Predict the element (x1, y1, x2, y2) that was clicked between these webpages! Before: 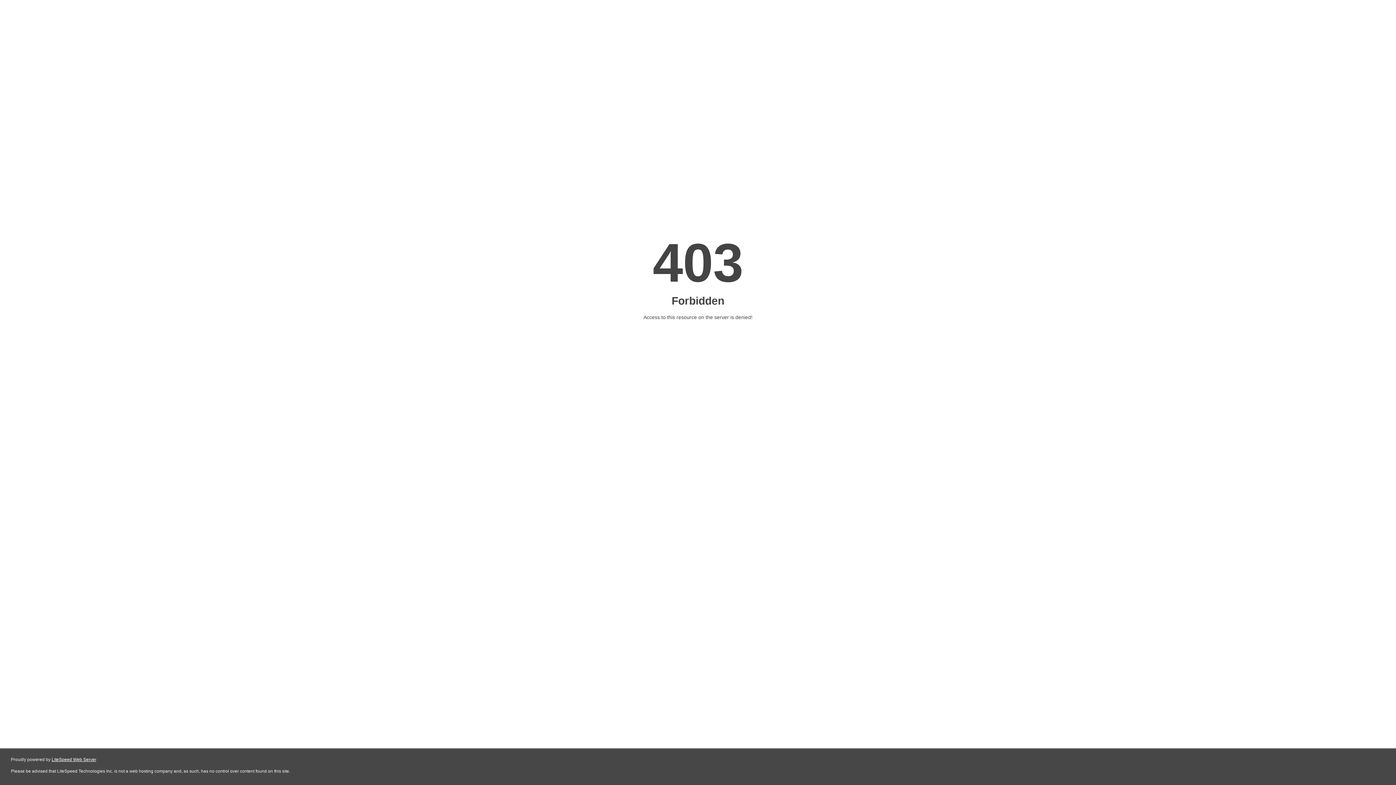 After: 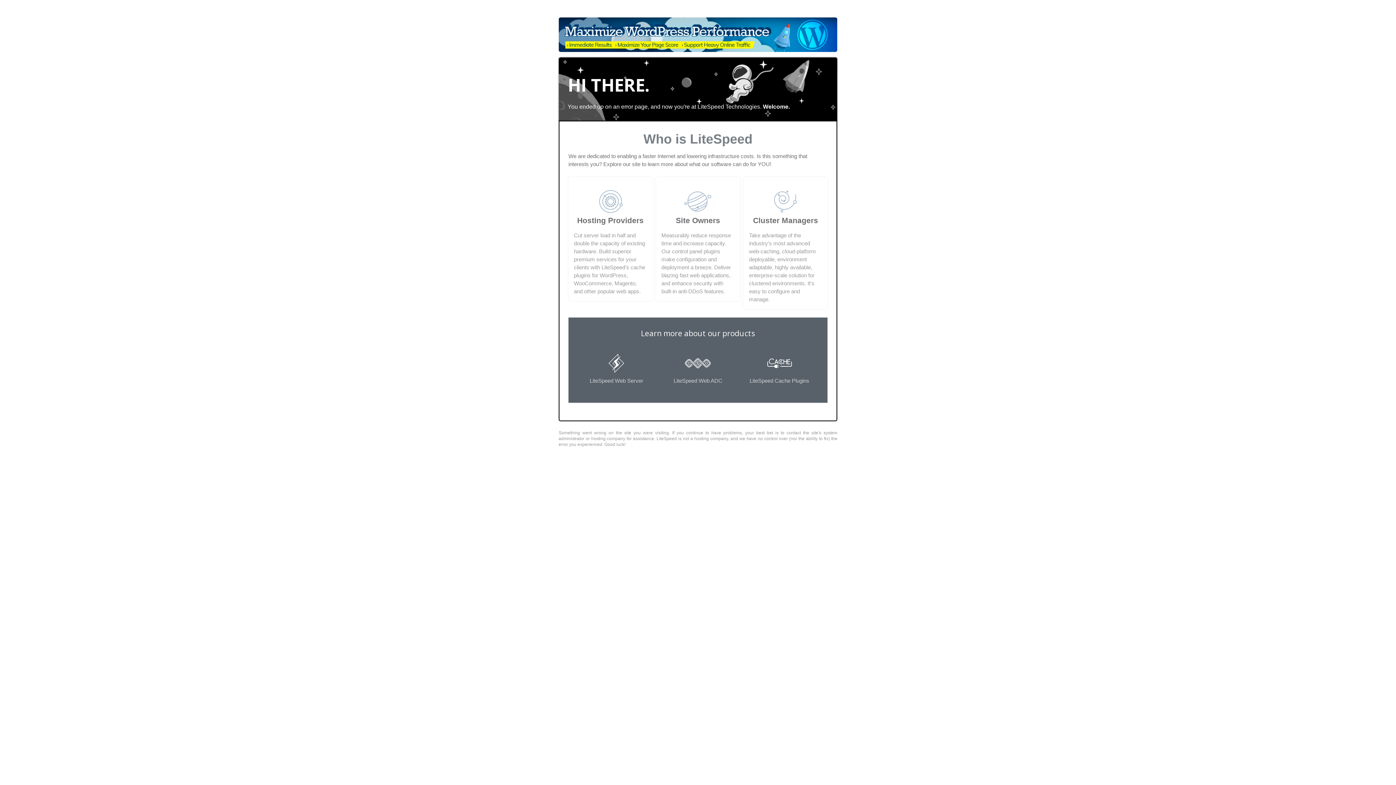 Action: label: LiteSpeed Web Server bbox: (51, 757, 96, 762)